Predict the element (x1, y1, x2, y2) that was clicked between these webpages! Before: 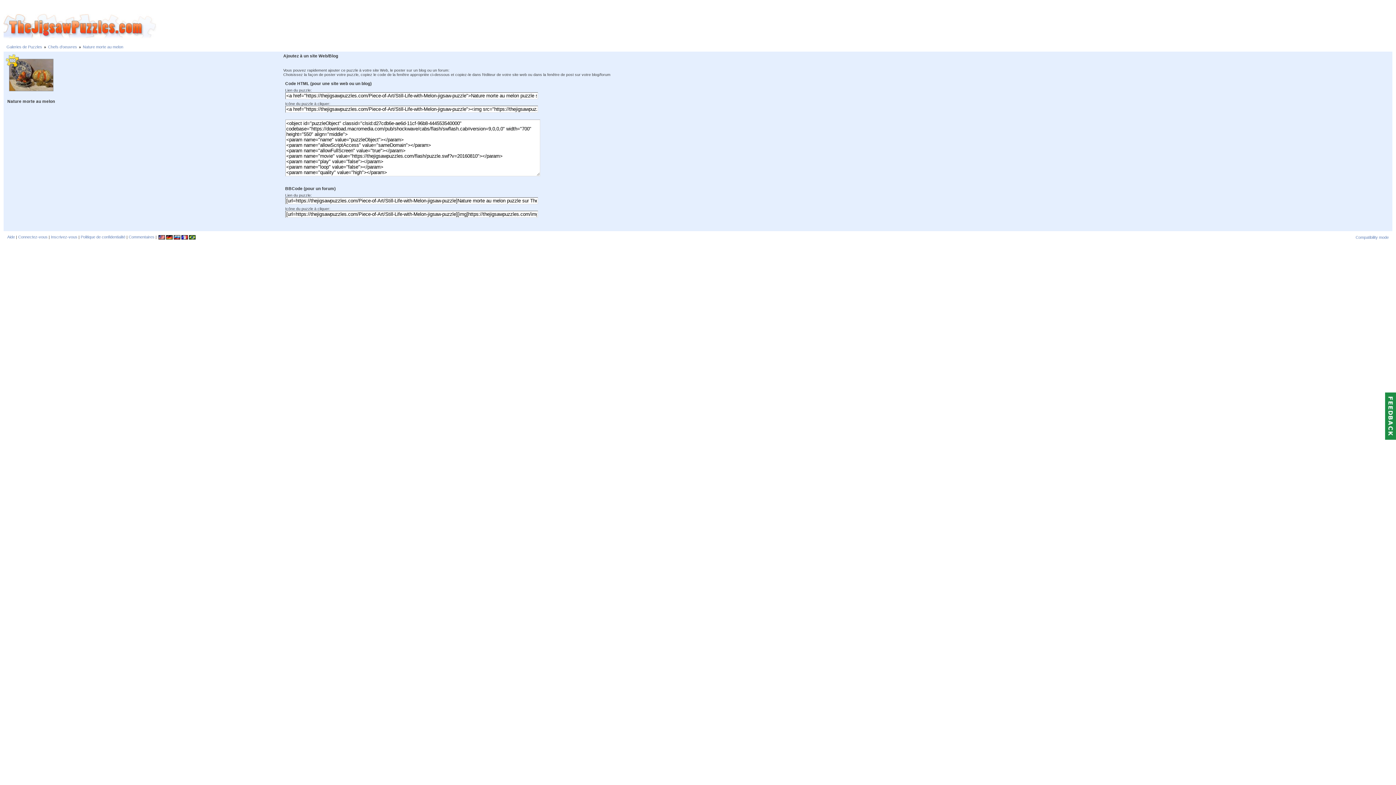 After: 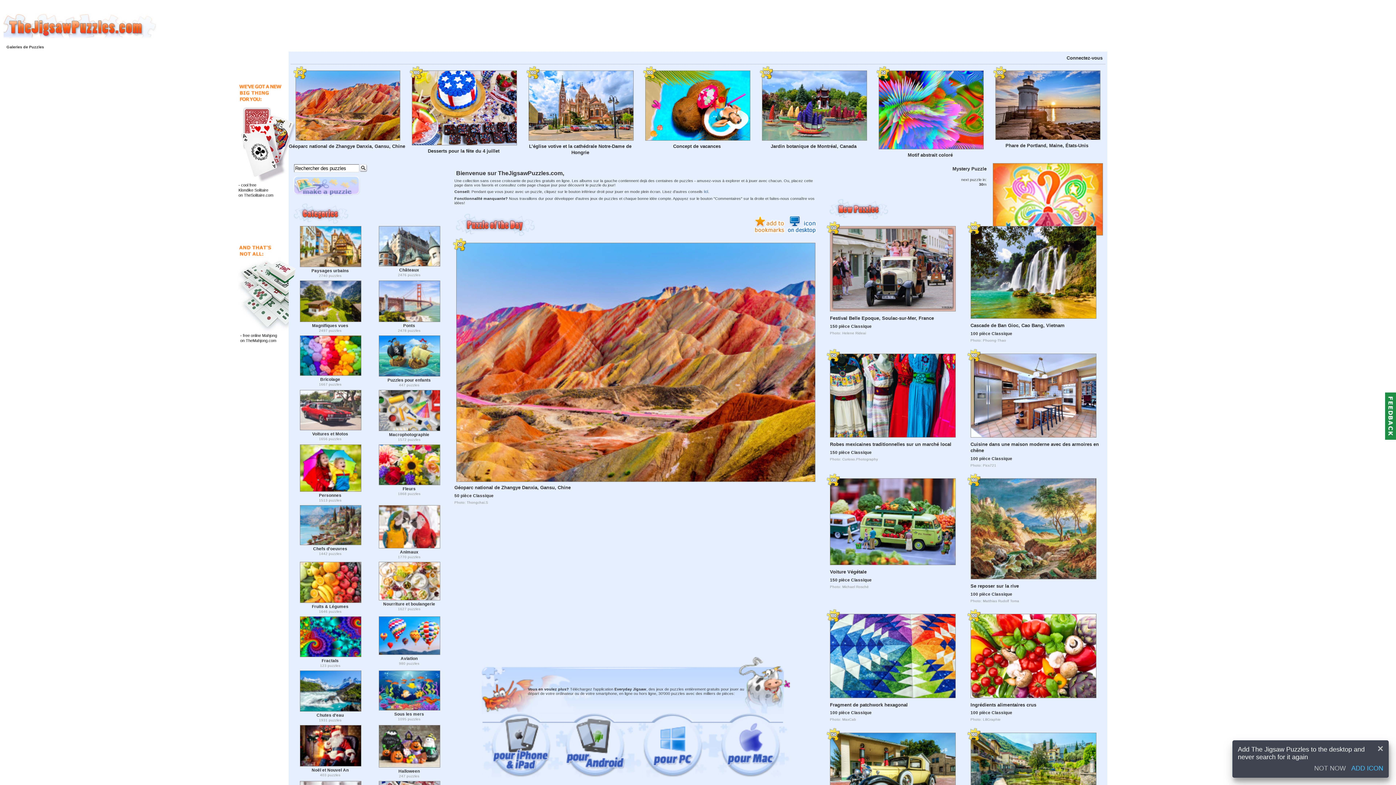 Action: label: Galeries de Puzzles bbox: (6, 44, 42, 49)